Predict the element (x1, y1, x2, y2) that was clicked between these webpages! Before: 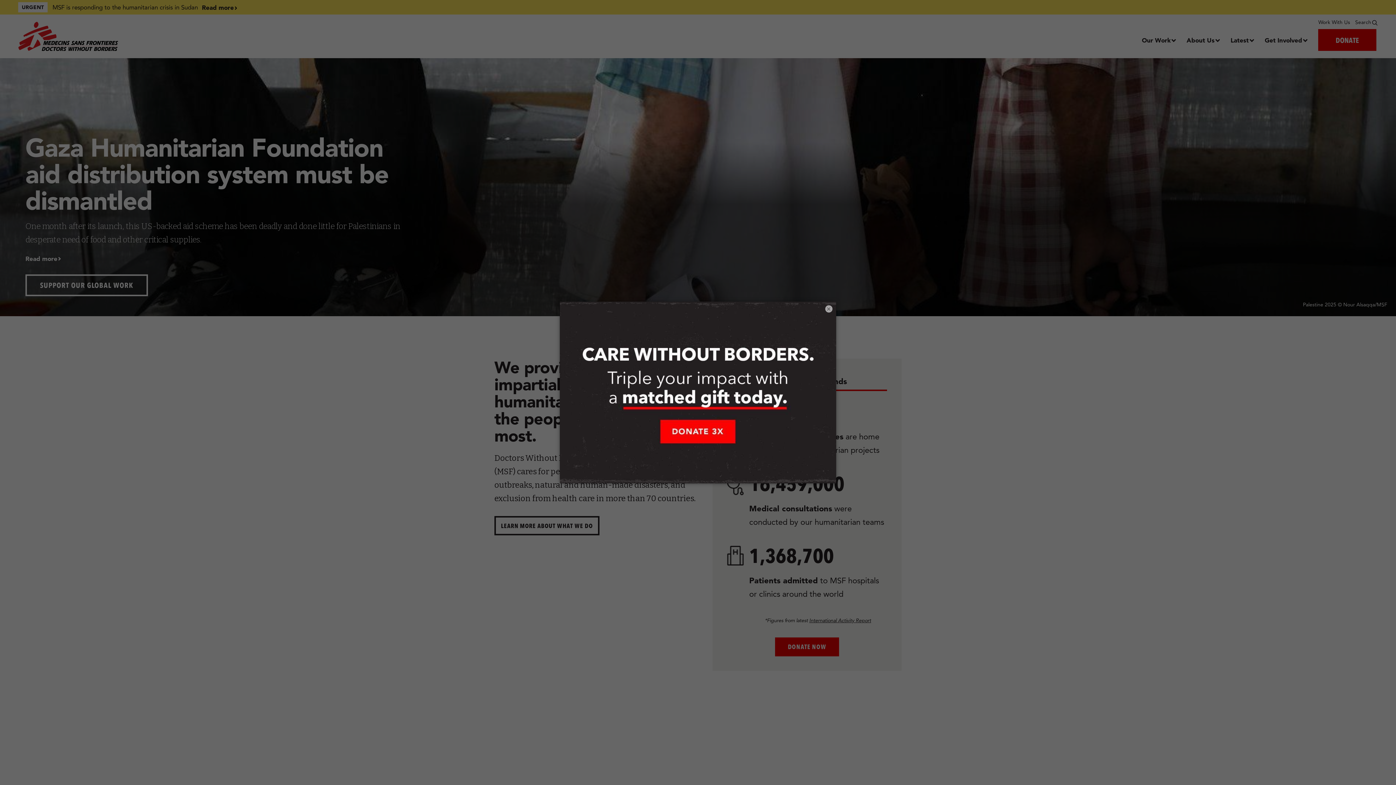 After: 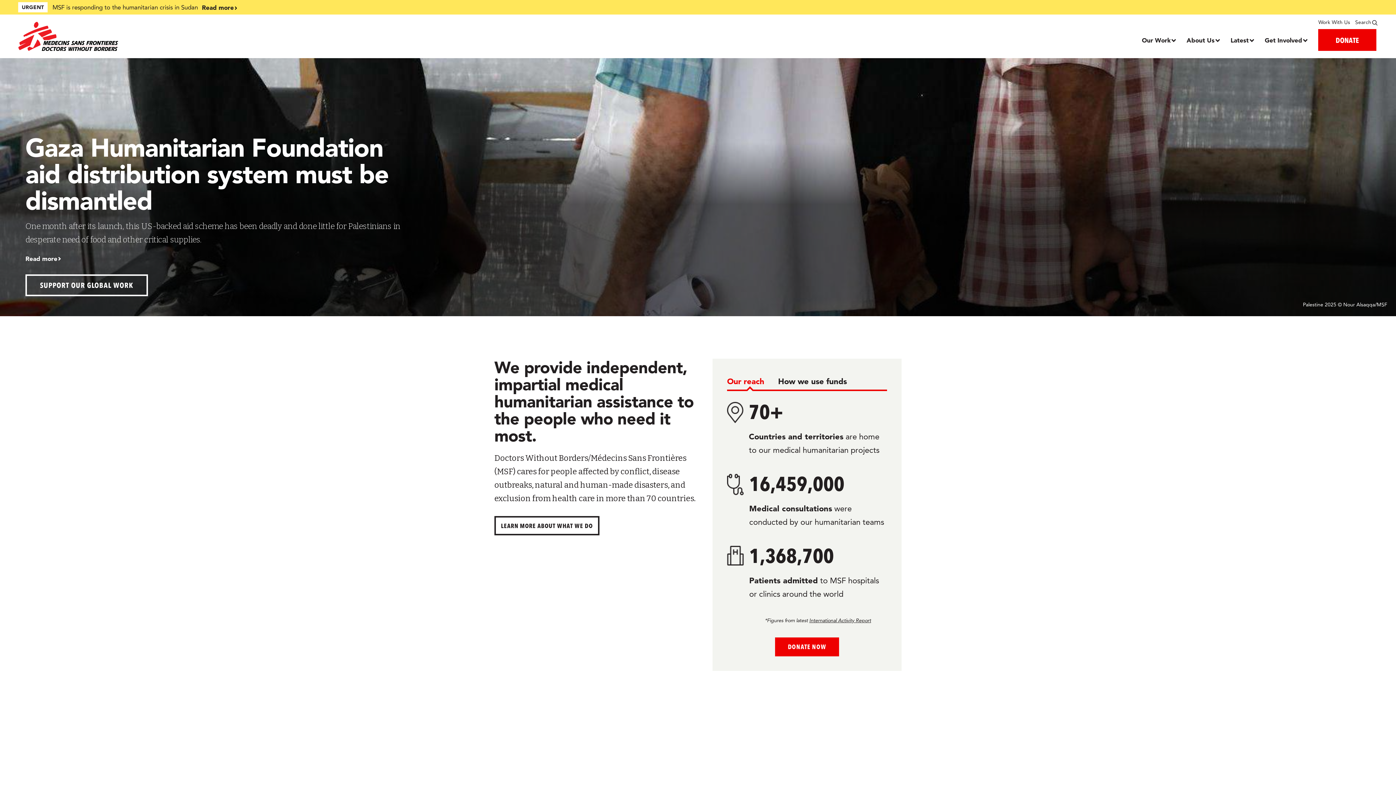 Action: label: × bbox: (825, 305, 832, 312)